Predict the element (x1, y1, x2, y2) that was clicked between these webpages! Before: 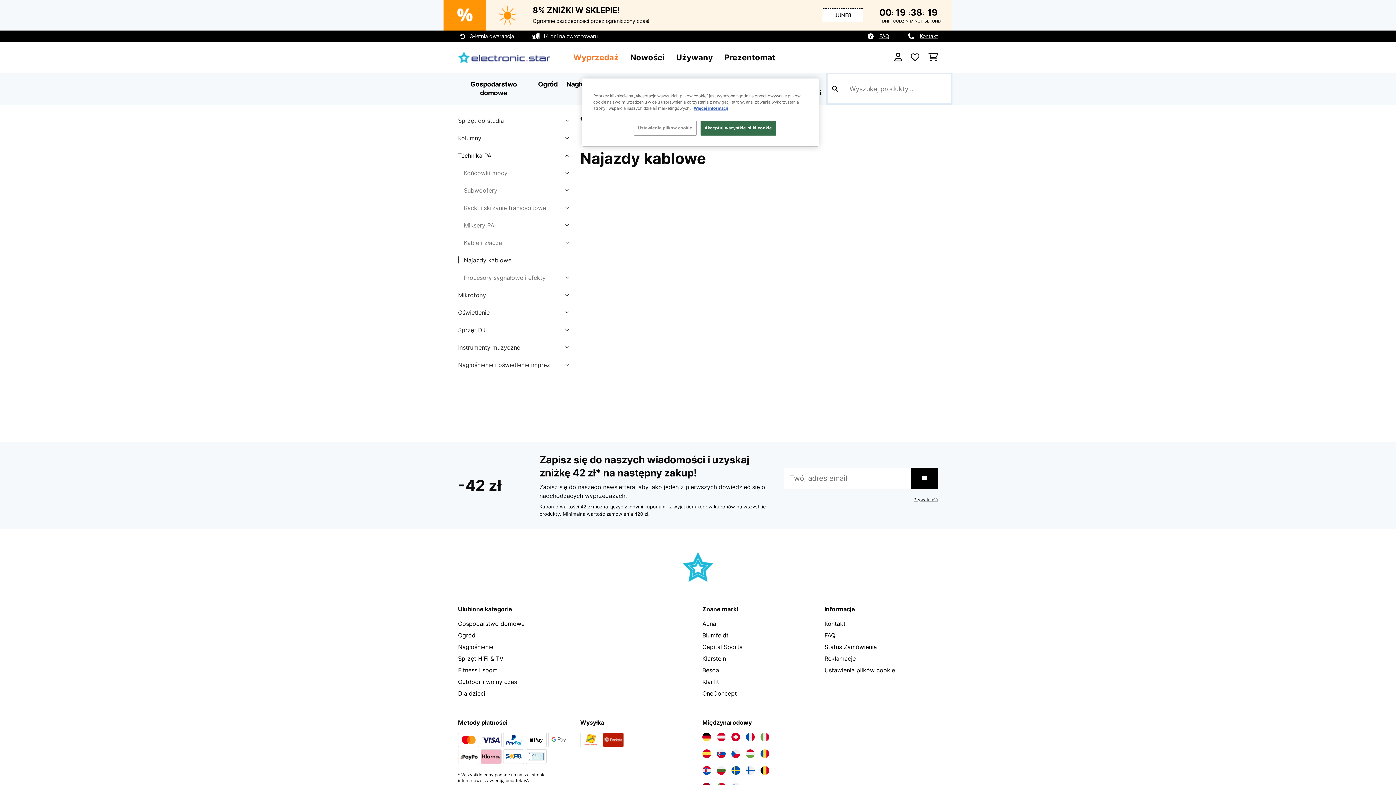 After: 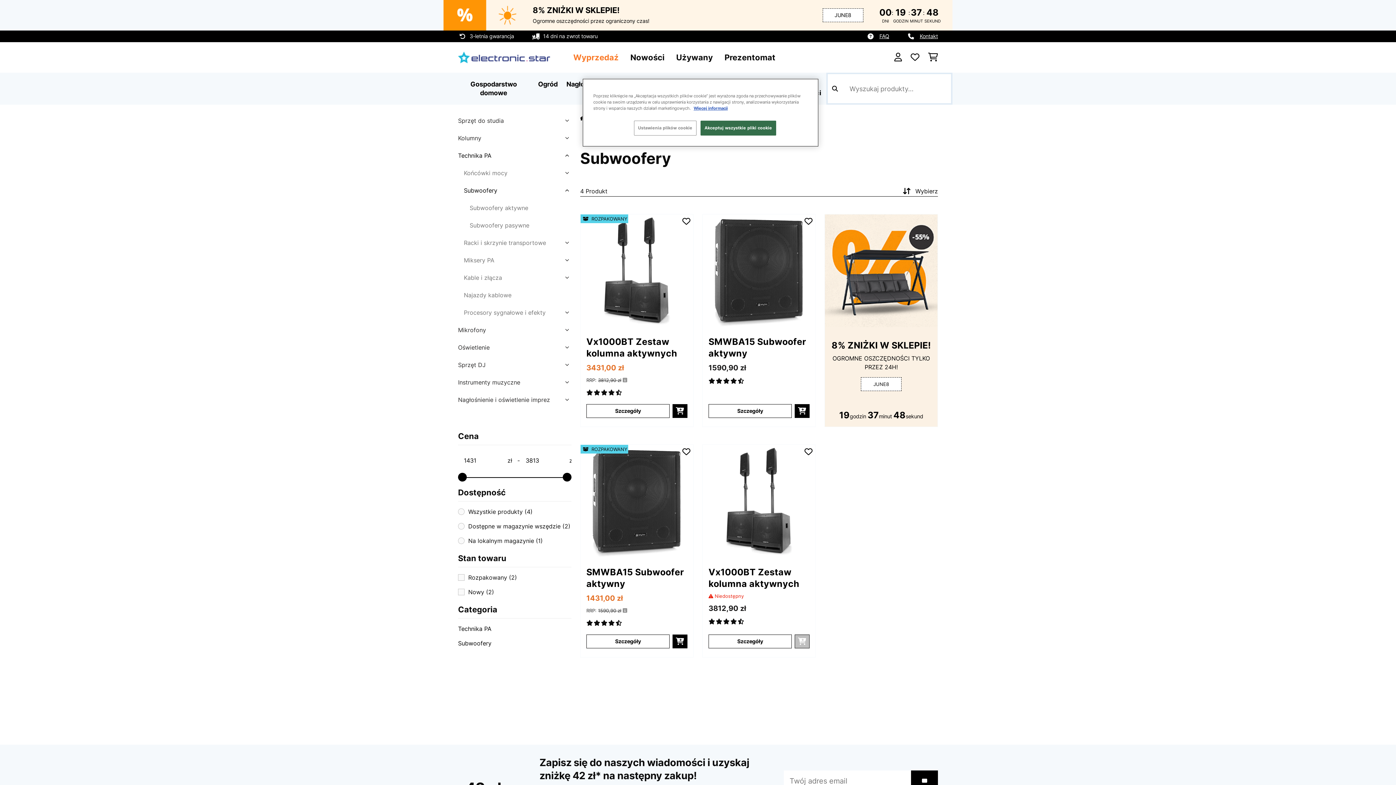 Action: label: Subwoofery bbox: (464, 186, 571, 194)